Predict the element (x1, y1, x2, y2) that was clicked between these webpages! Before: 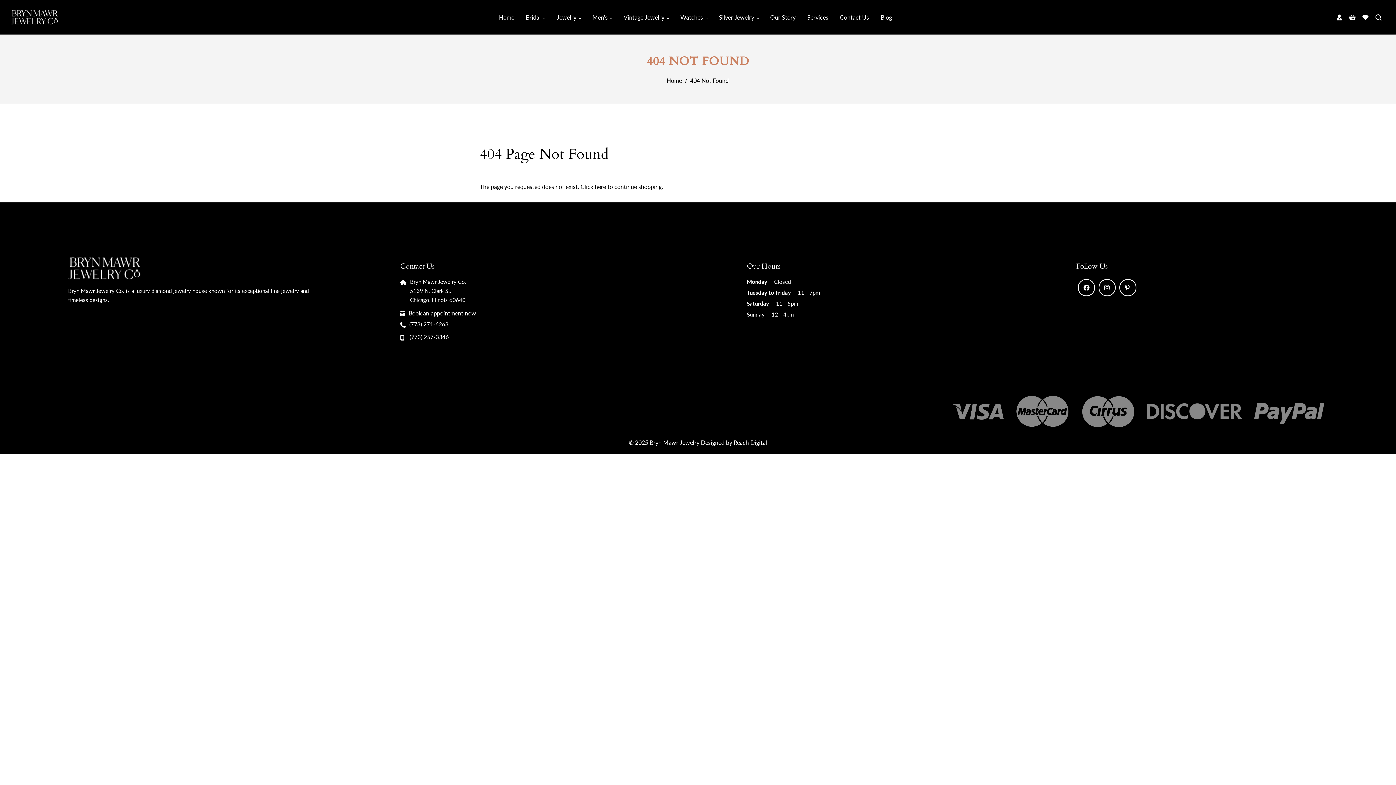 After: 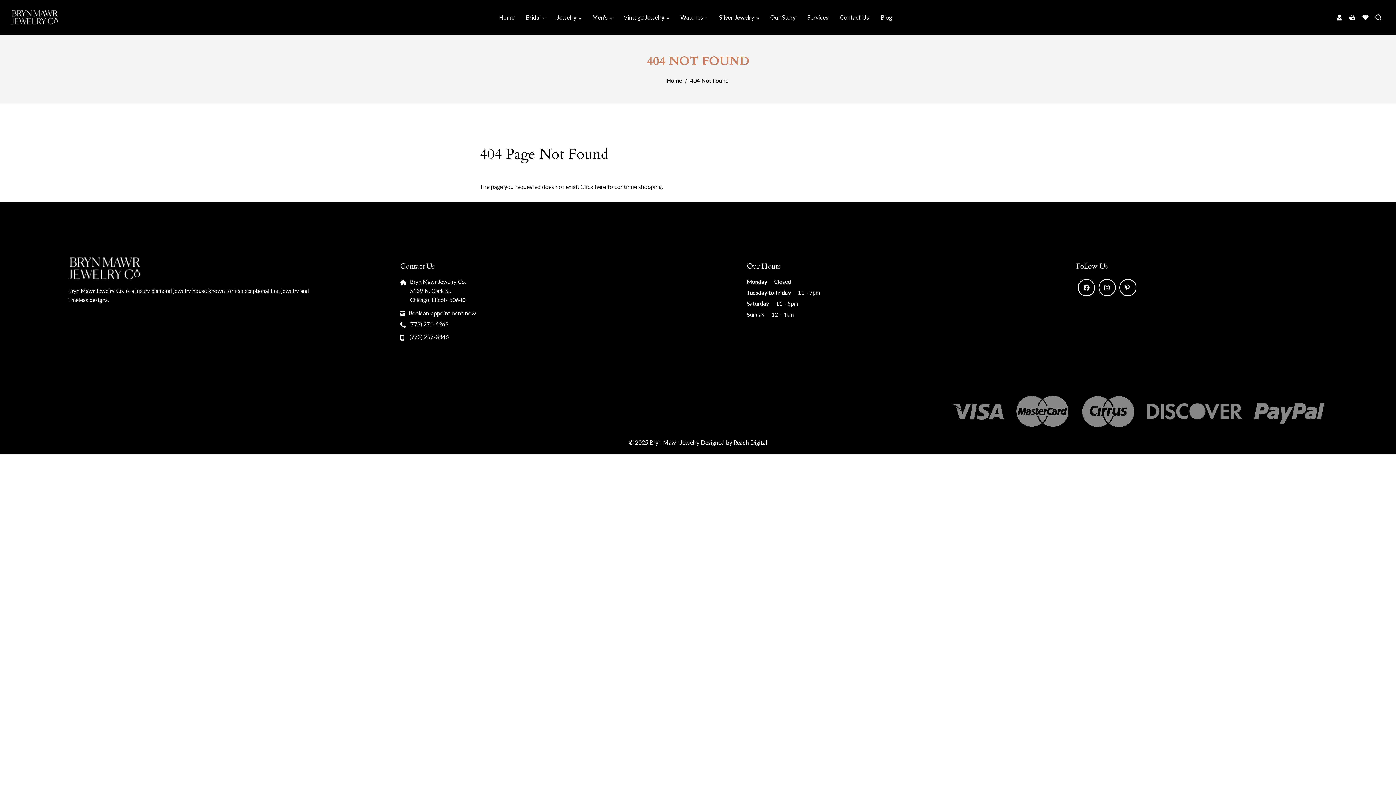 Action: bbox: (409, 319, 448, 328) label: (773) 271-6263